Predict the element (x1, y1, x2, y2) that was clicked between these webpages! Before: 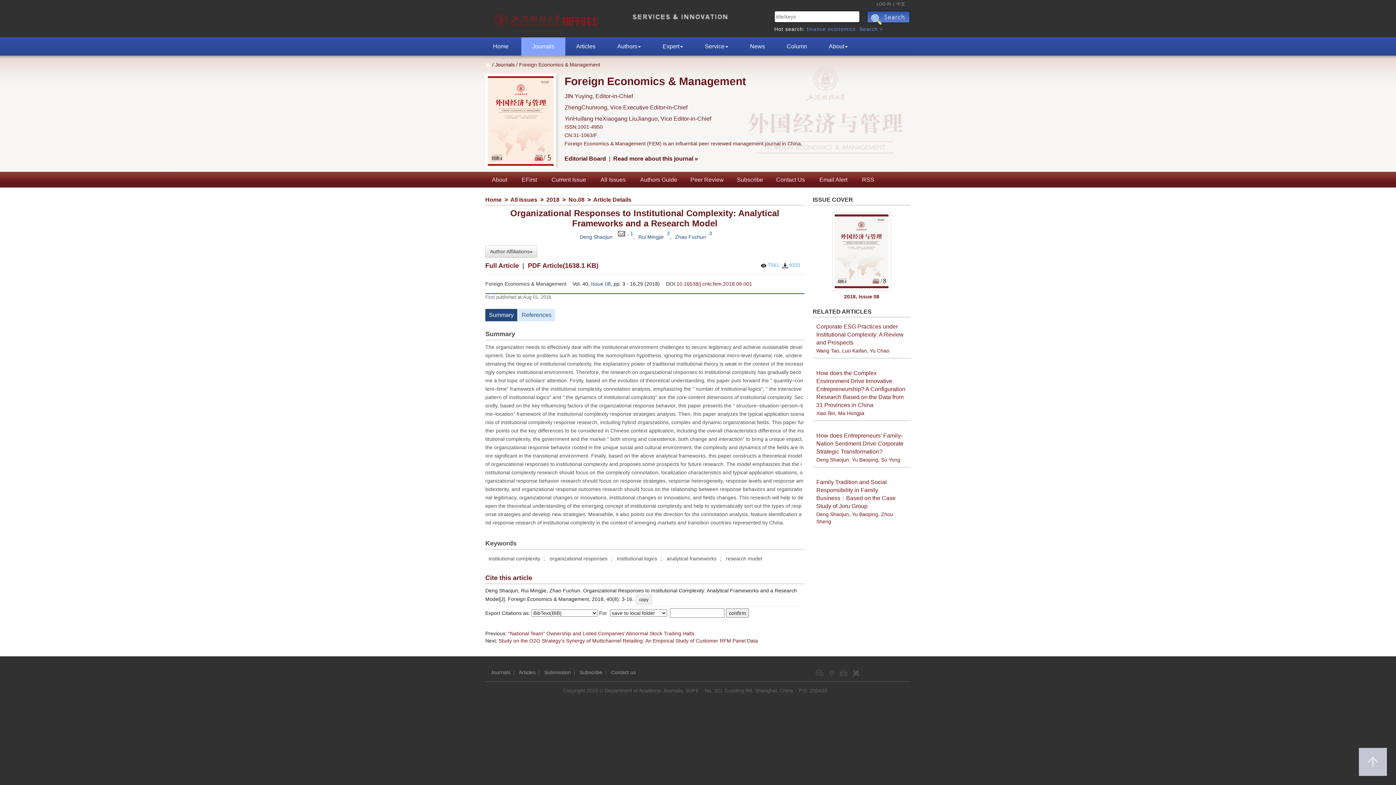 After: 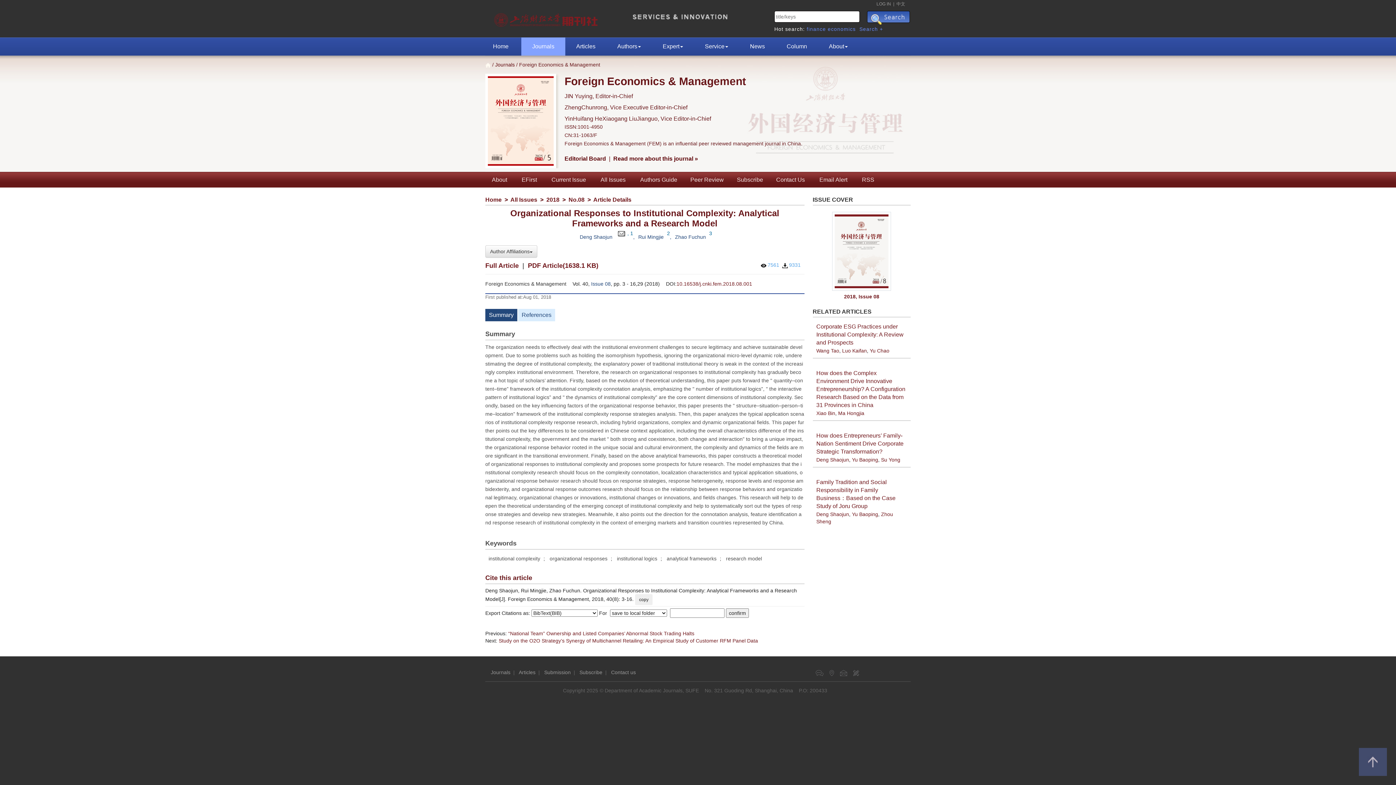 Action: bbox: (1359, 748, 1387, 776)